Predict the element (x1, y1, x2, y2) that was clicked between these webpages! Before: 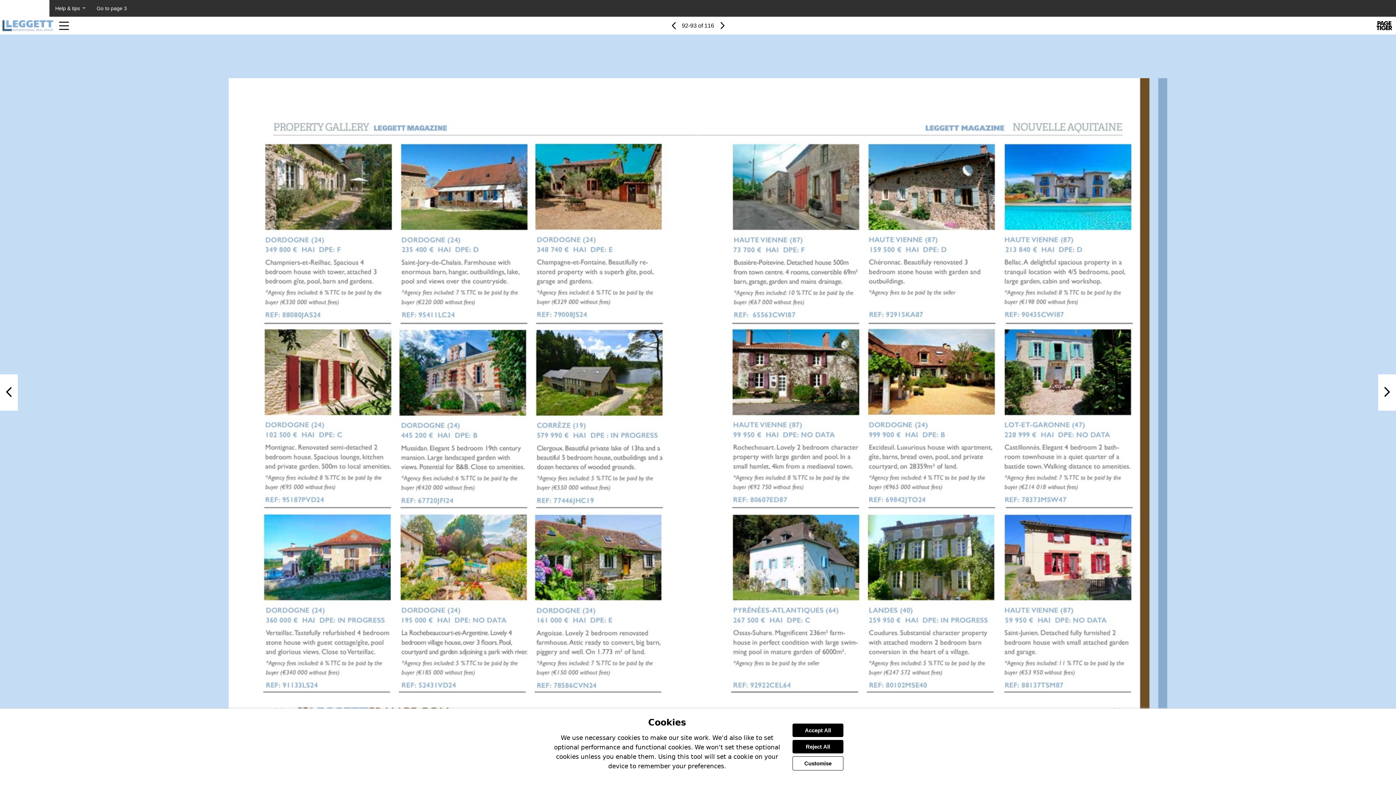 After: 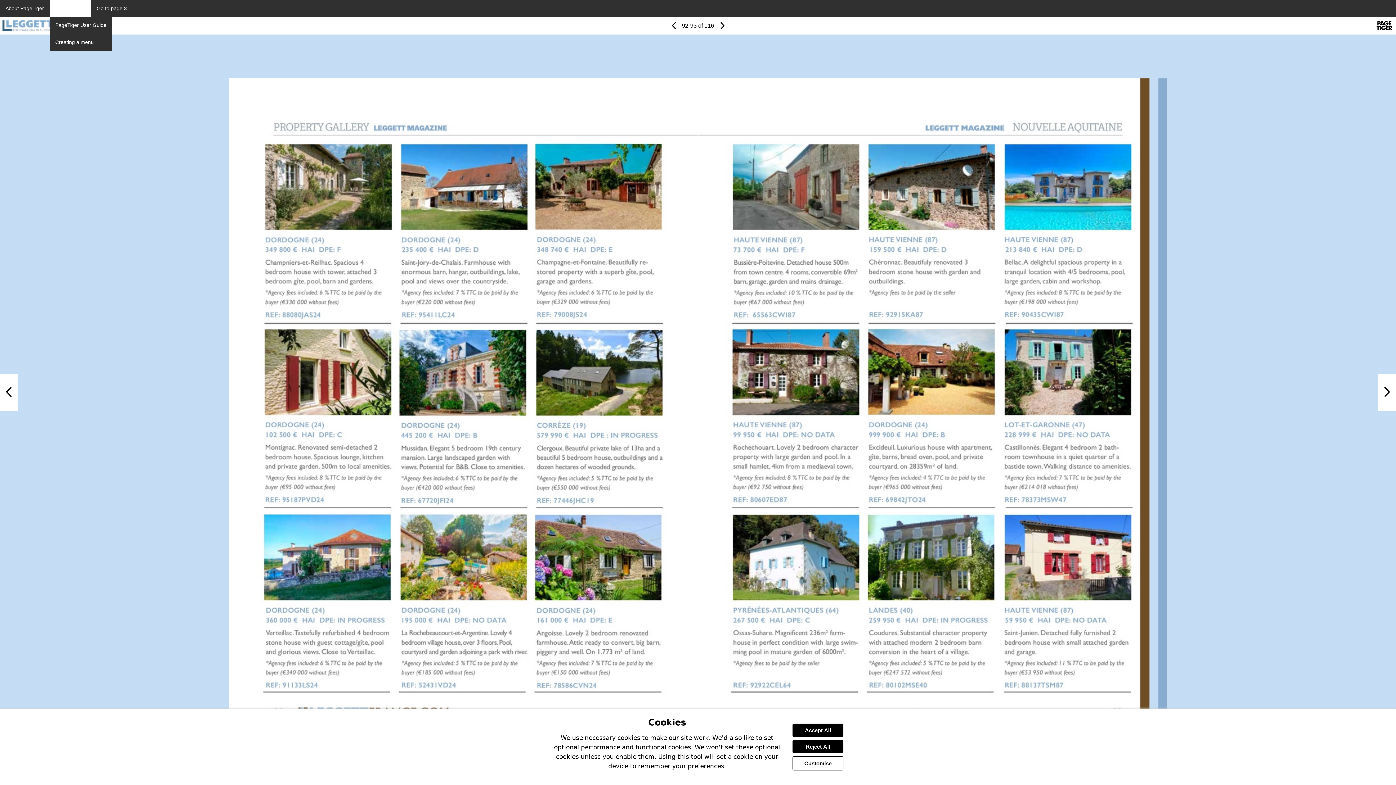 Action: label: Help & tips bbox: (49, 0, 90, 16)